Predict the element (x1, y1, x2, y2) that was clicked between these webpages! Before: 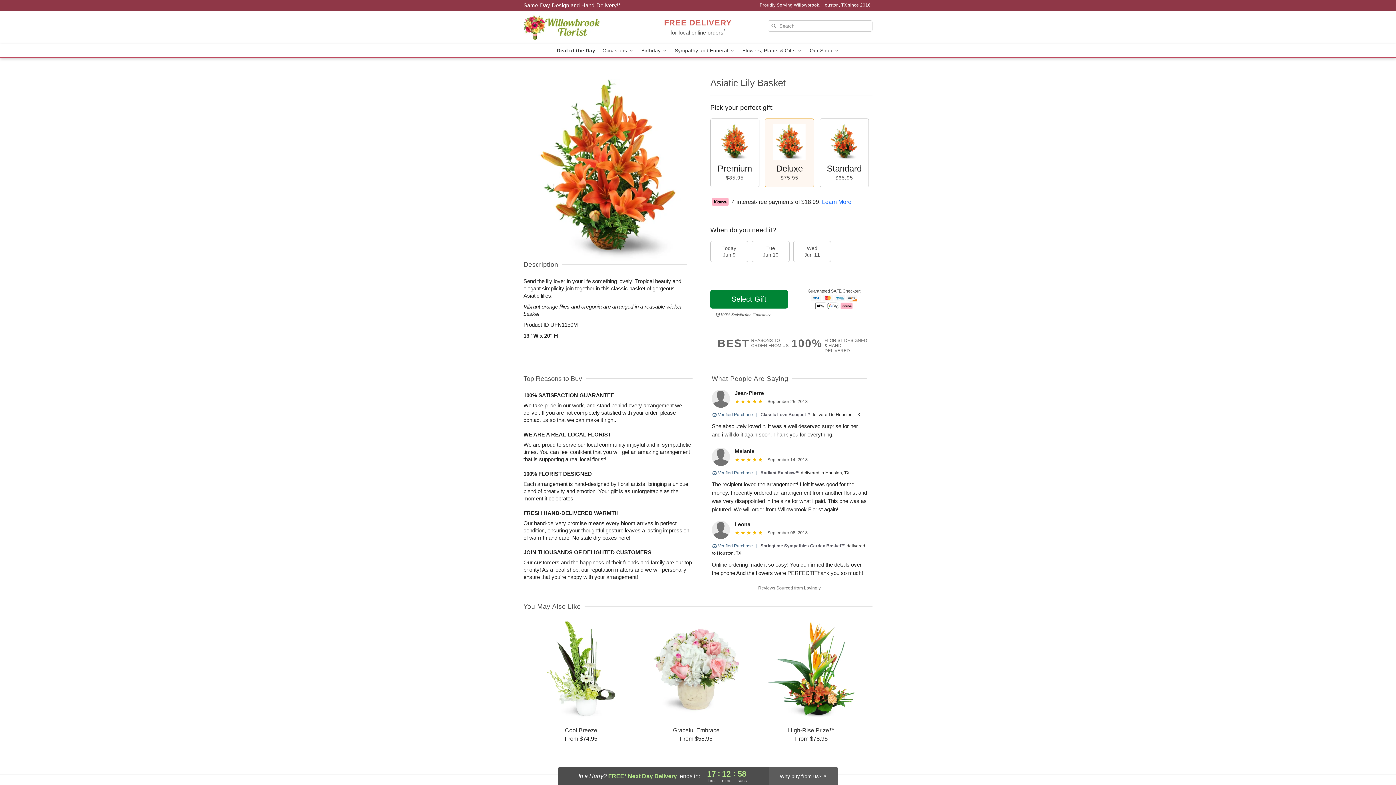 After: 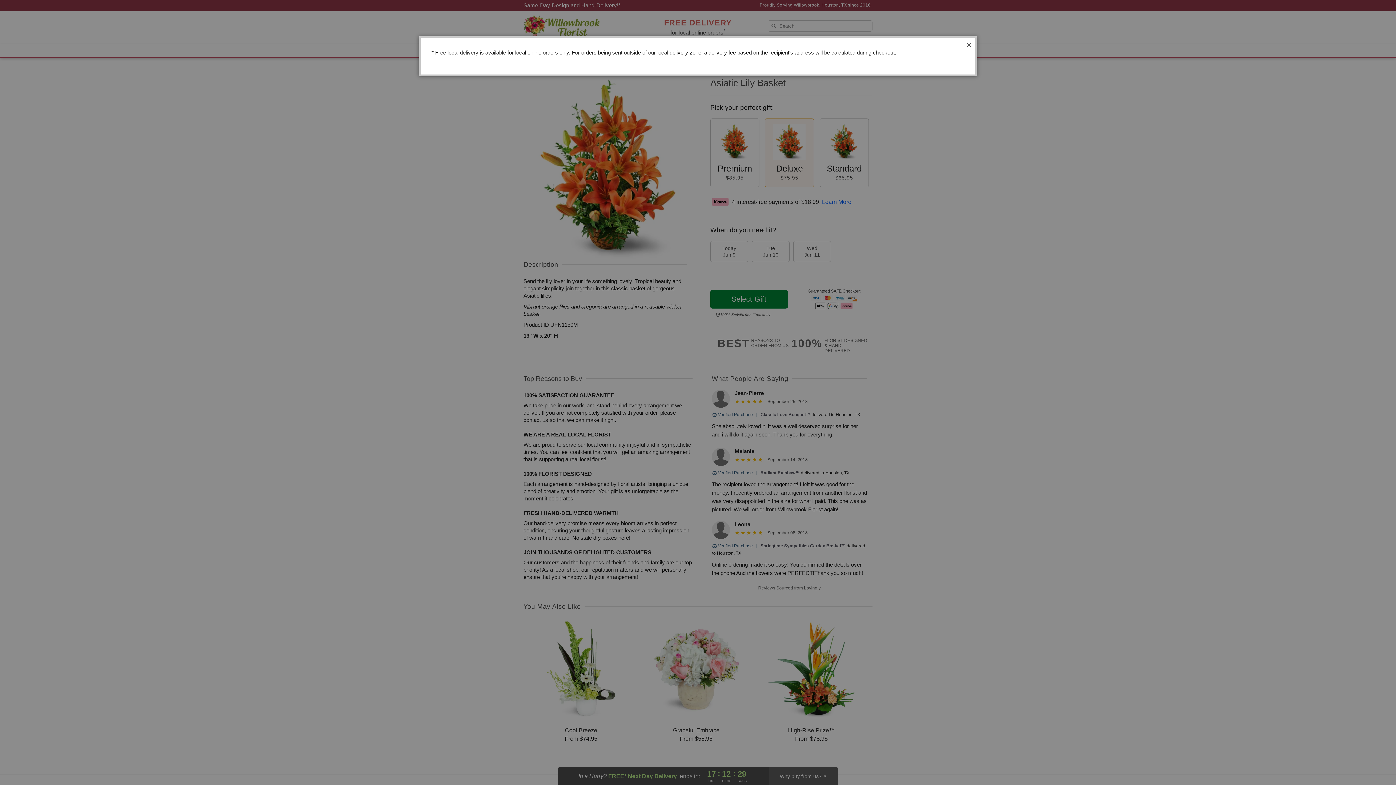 Action: bbox: (664, 20, 732, 36) label: FREE DELIVERY
for local online orders*